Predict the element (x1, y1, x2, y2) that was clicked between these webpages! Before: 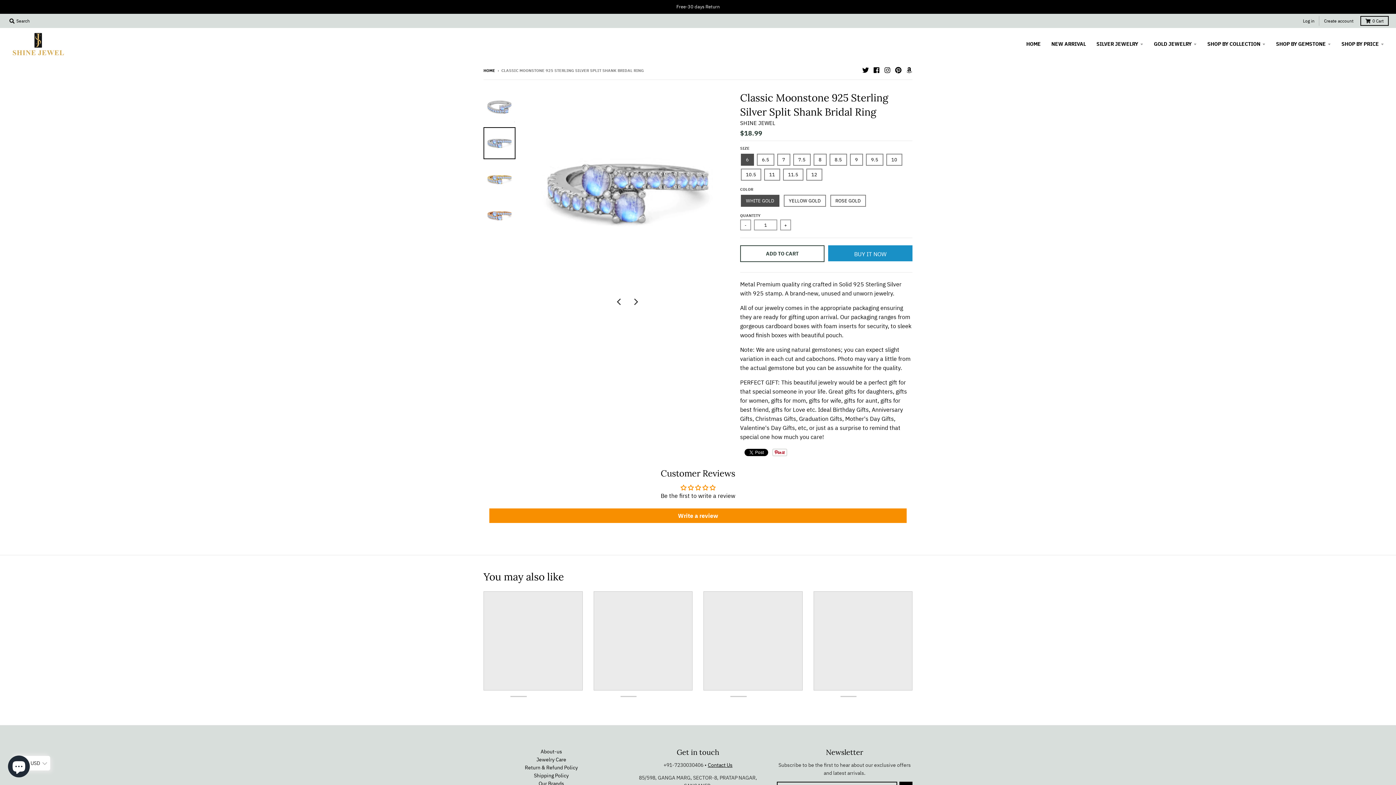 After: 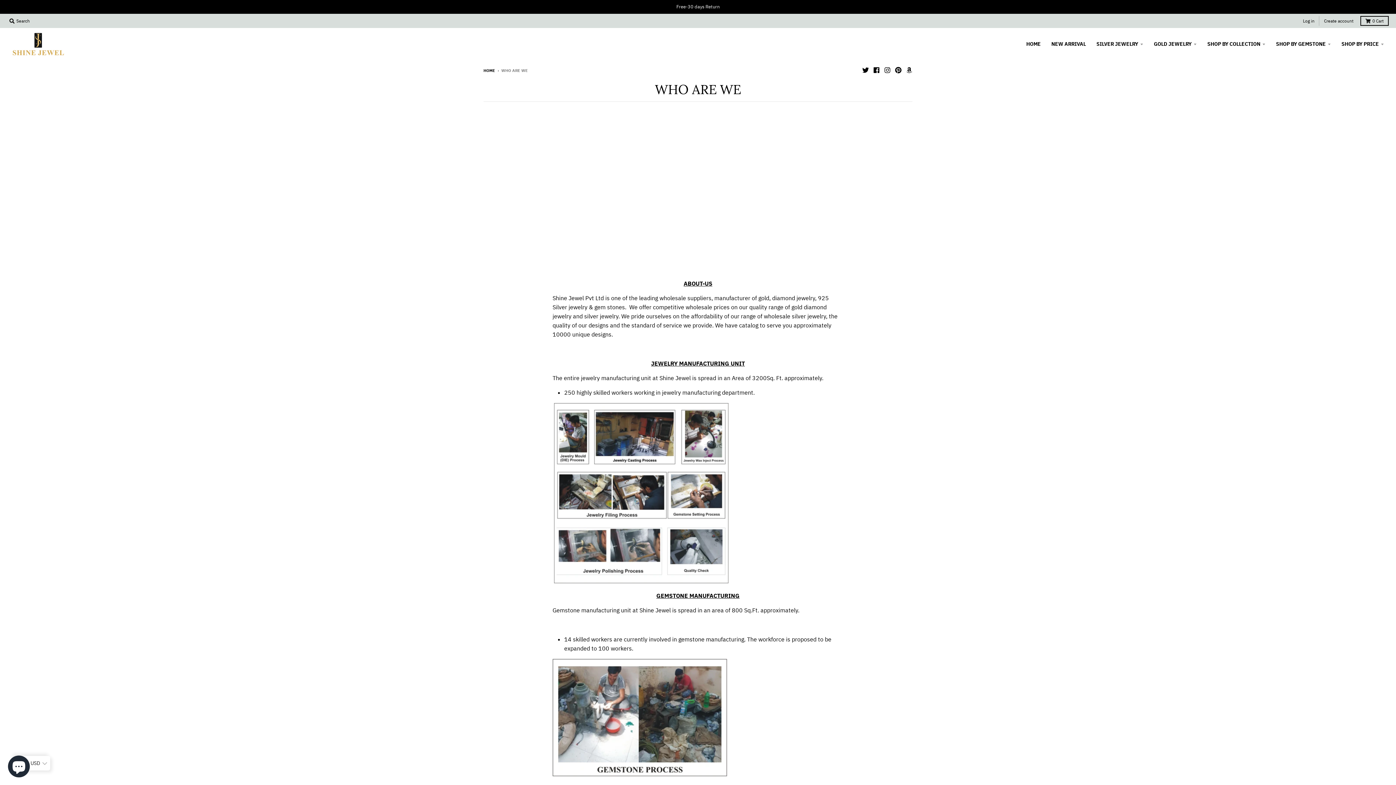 Action: label: About-us bbox: (540, 748, 562, 755)